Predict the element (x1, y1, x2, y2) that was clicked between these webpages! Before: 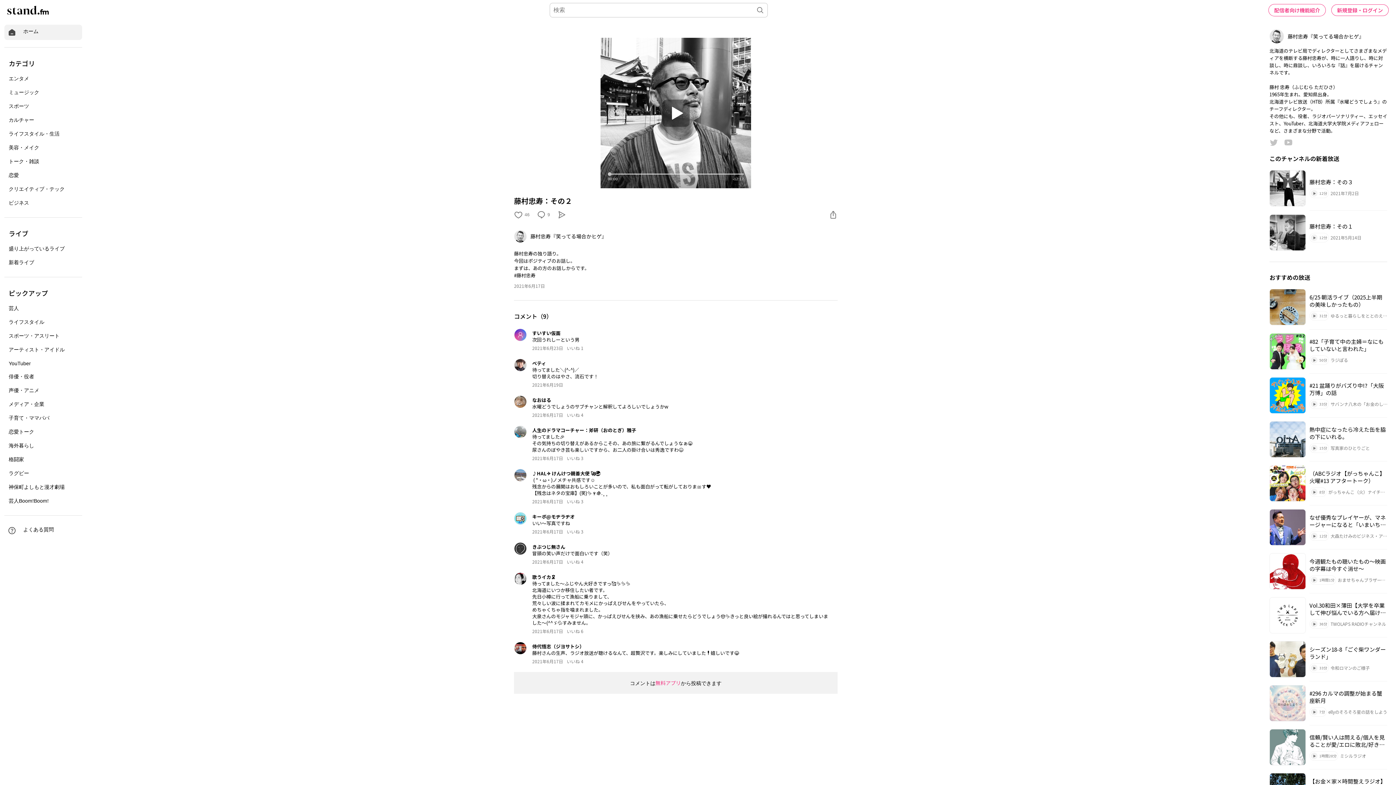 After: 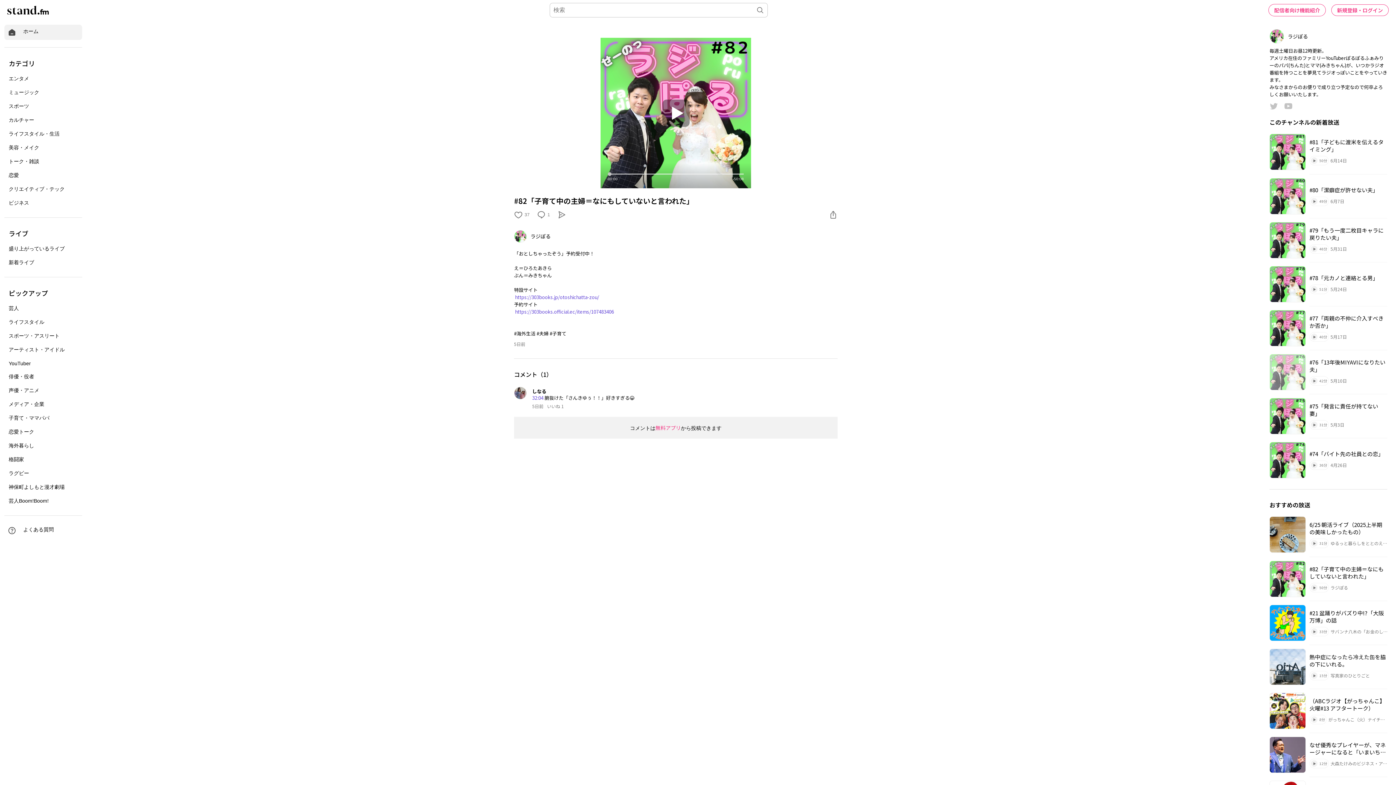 Action: label: #82「子育て中の主婦＝なにもしていないと言われた」
50分
ラジぽる bbox: (1269, 329, 1387, 373)